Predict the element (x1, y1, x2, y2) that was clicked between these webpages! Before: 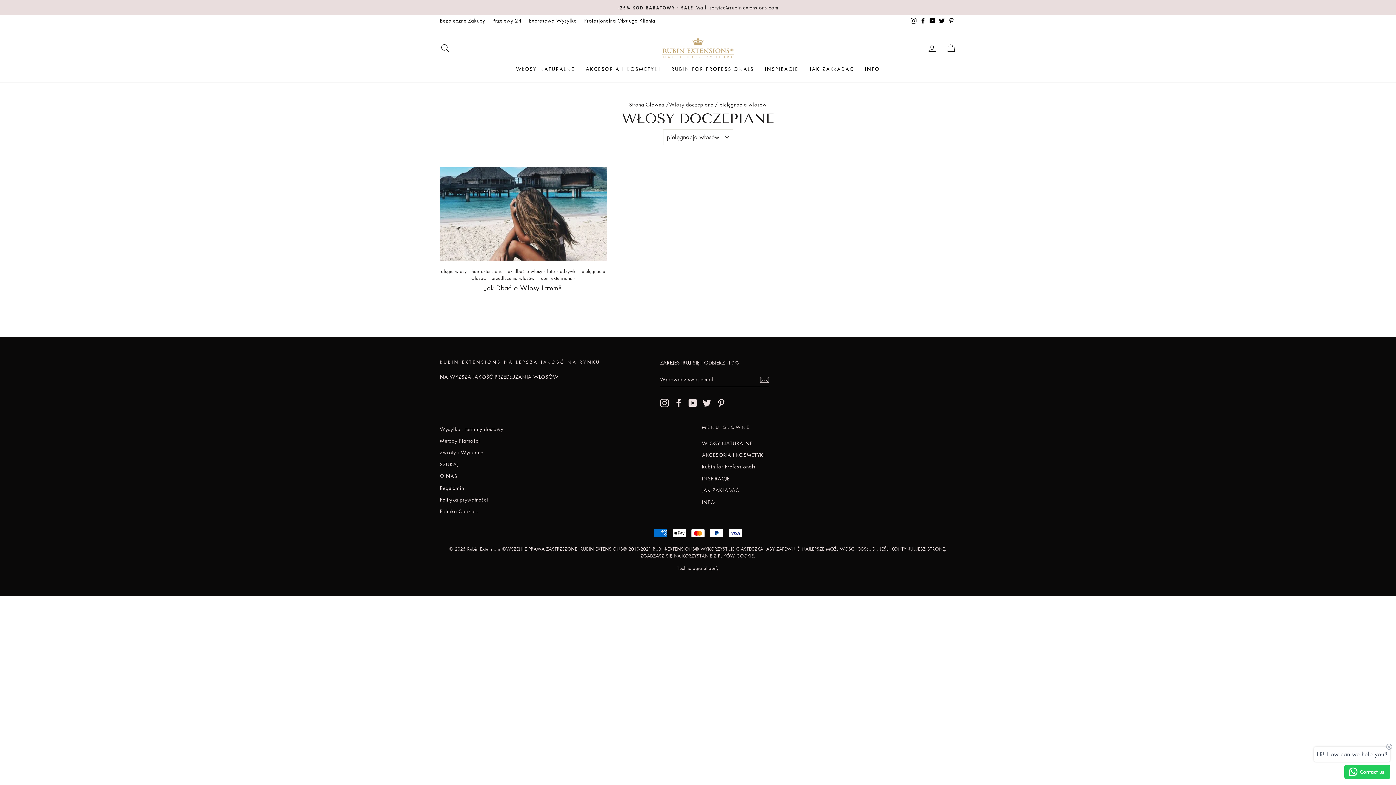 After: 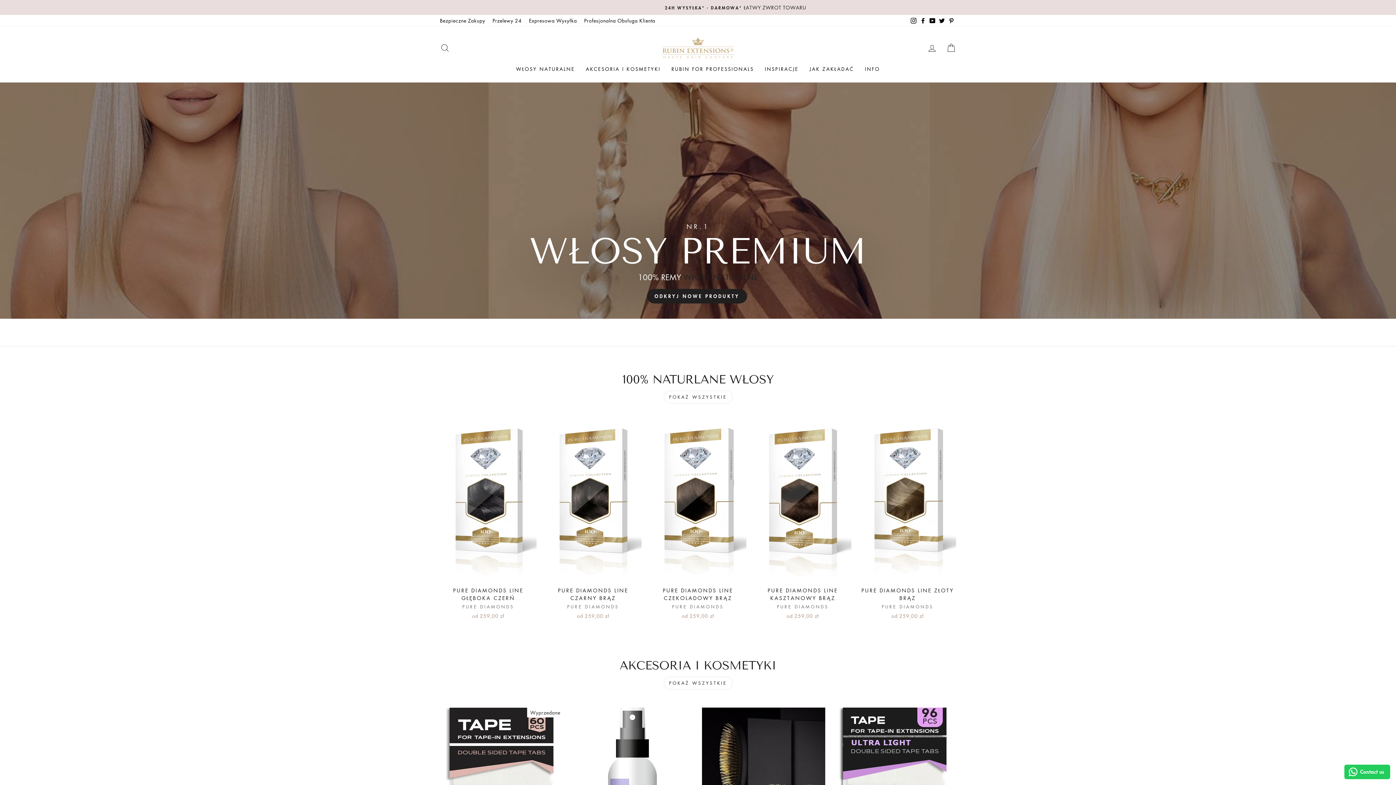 Action: bbox: (654, 37, 741, 58)